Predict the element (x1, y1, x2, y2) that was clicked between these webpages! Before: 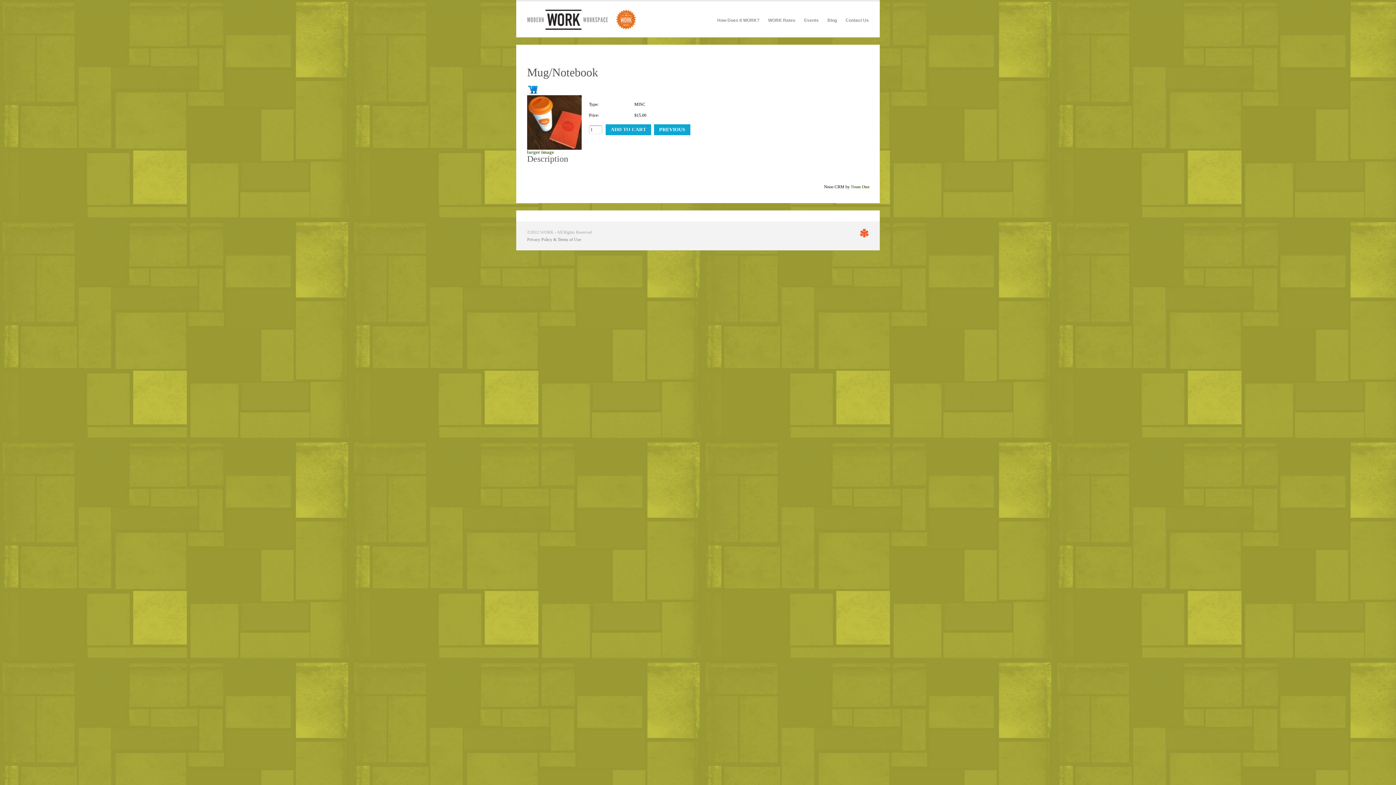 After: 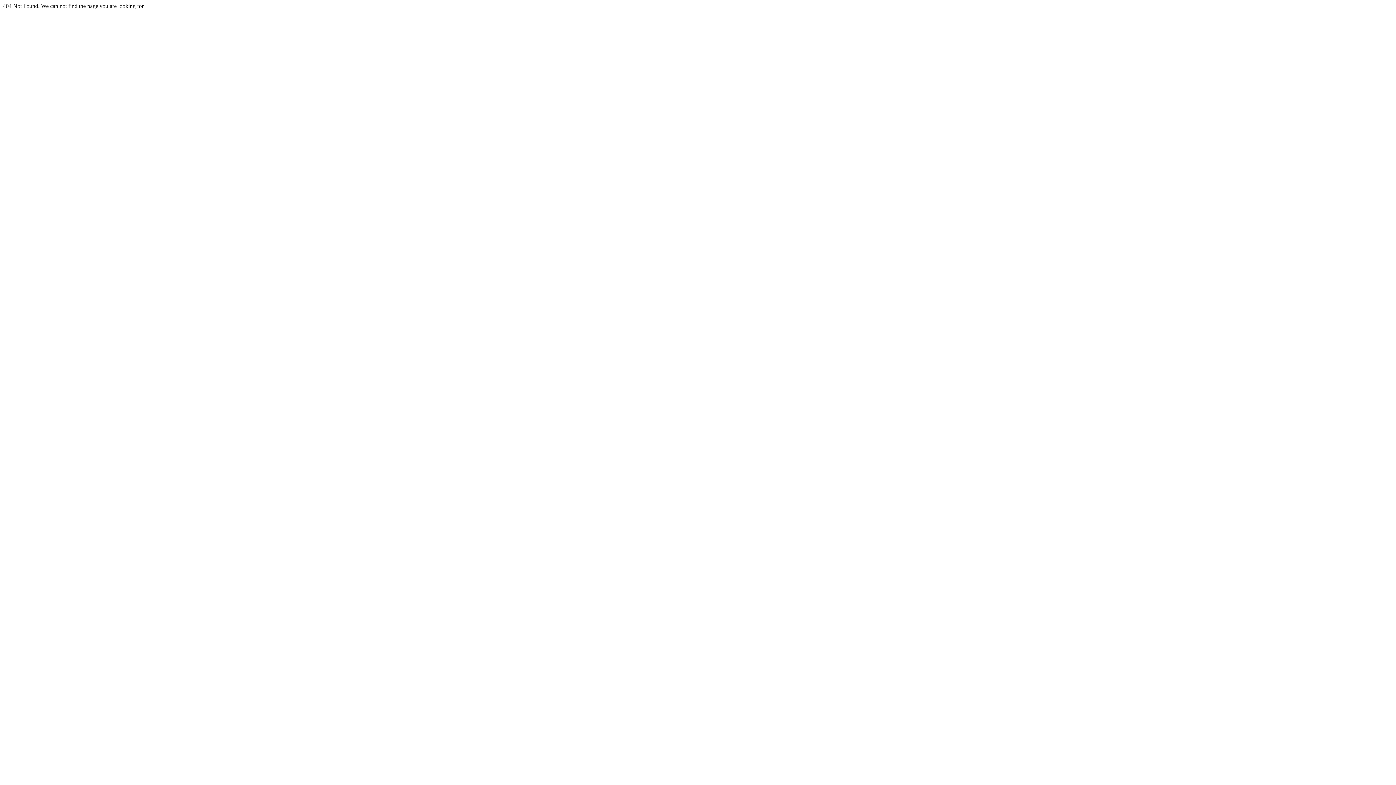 Action: label: WORK Rates bbox: (768, 15, 795, 24)